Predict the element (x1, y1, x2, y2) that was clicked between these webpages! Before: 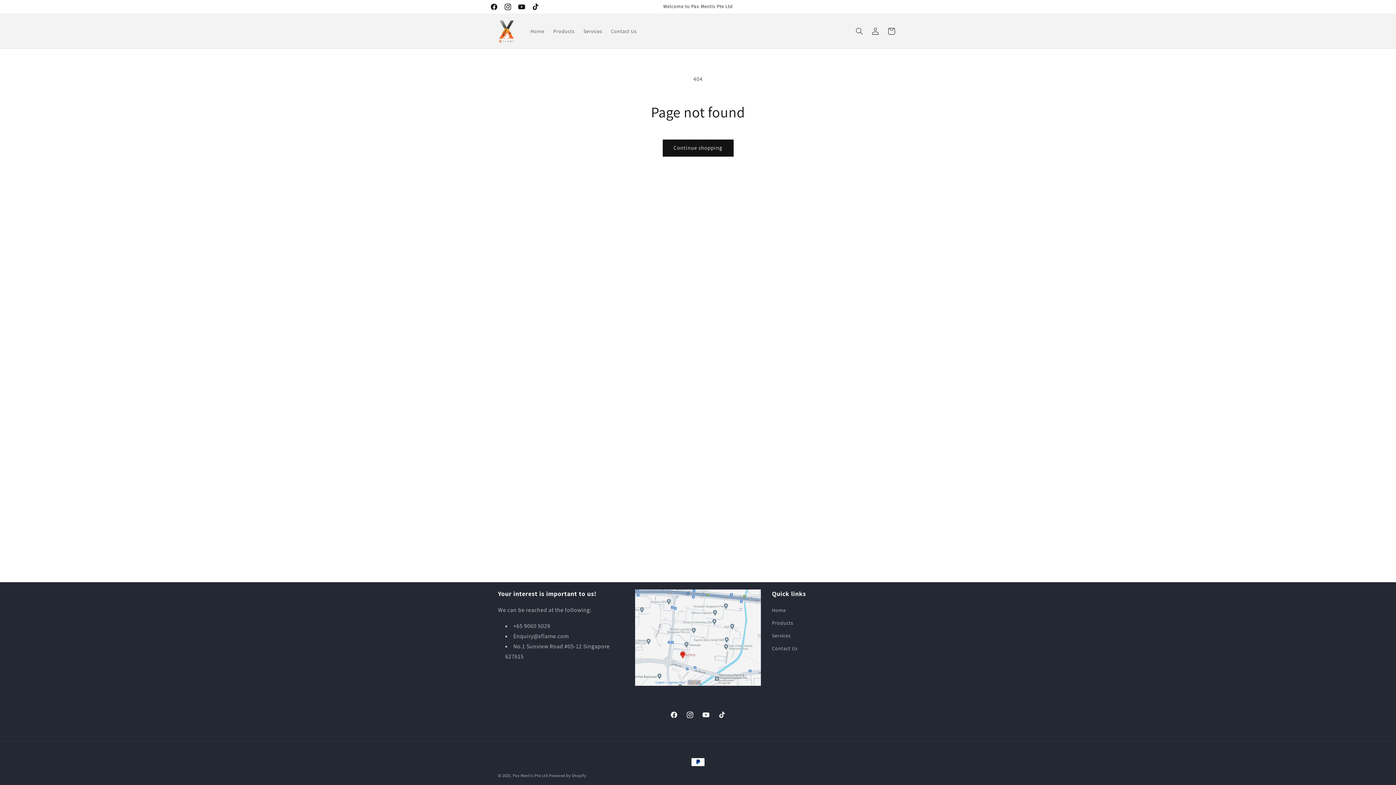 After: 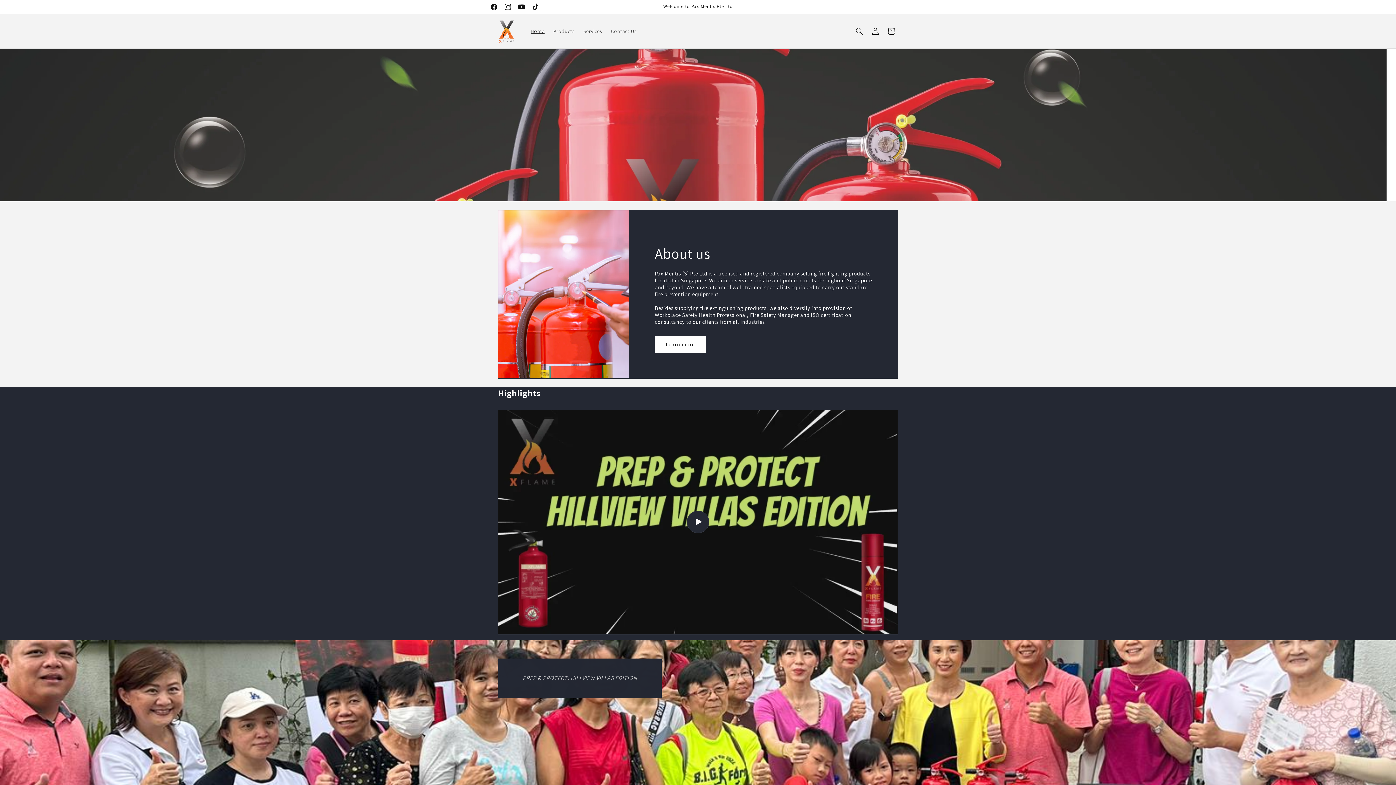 Action: bbox: (495, 15, 519, 46)